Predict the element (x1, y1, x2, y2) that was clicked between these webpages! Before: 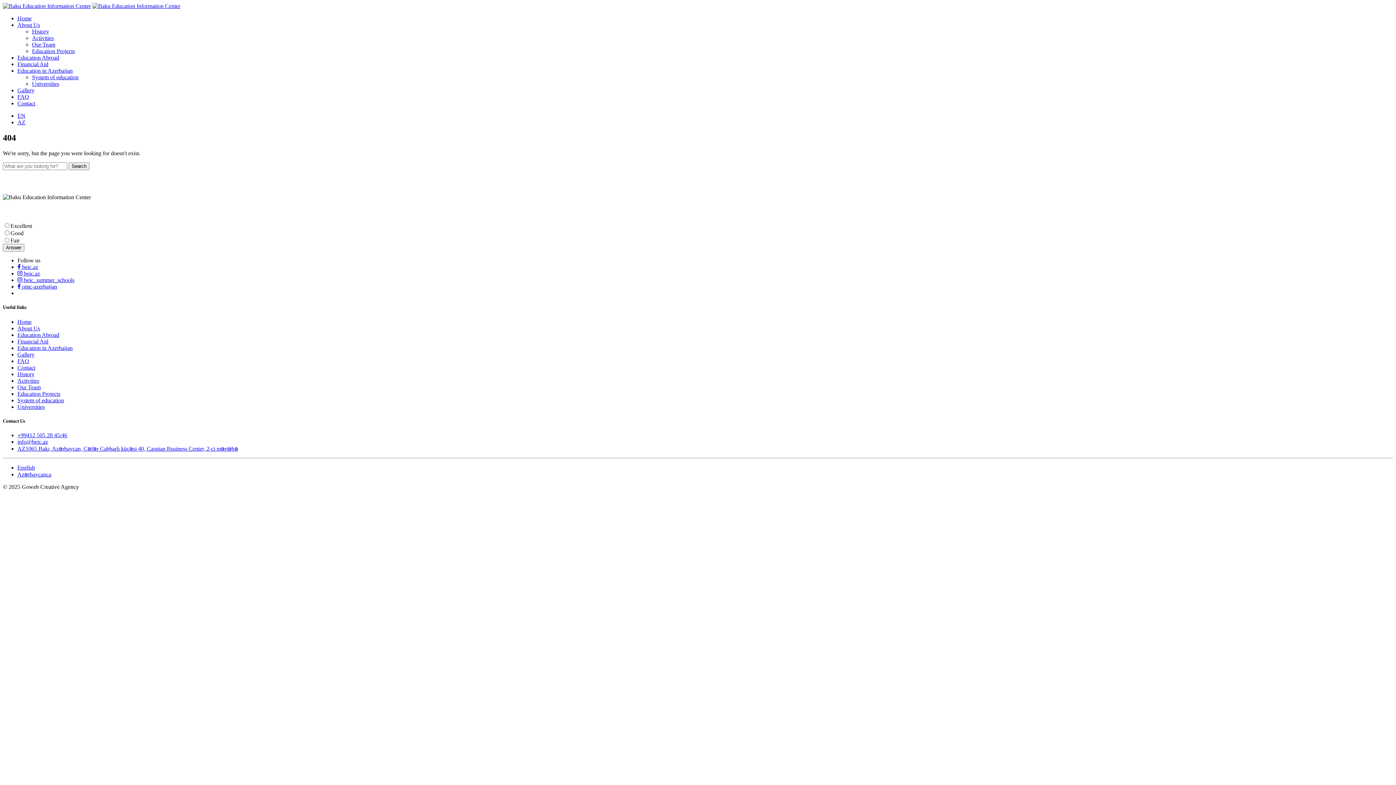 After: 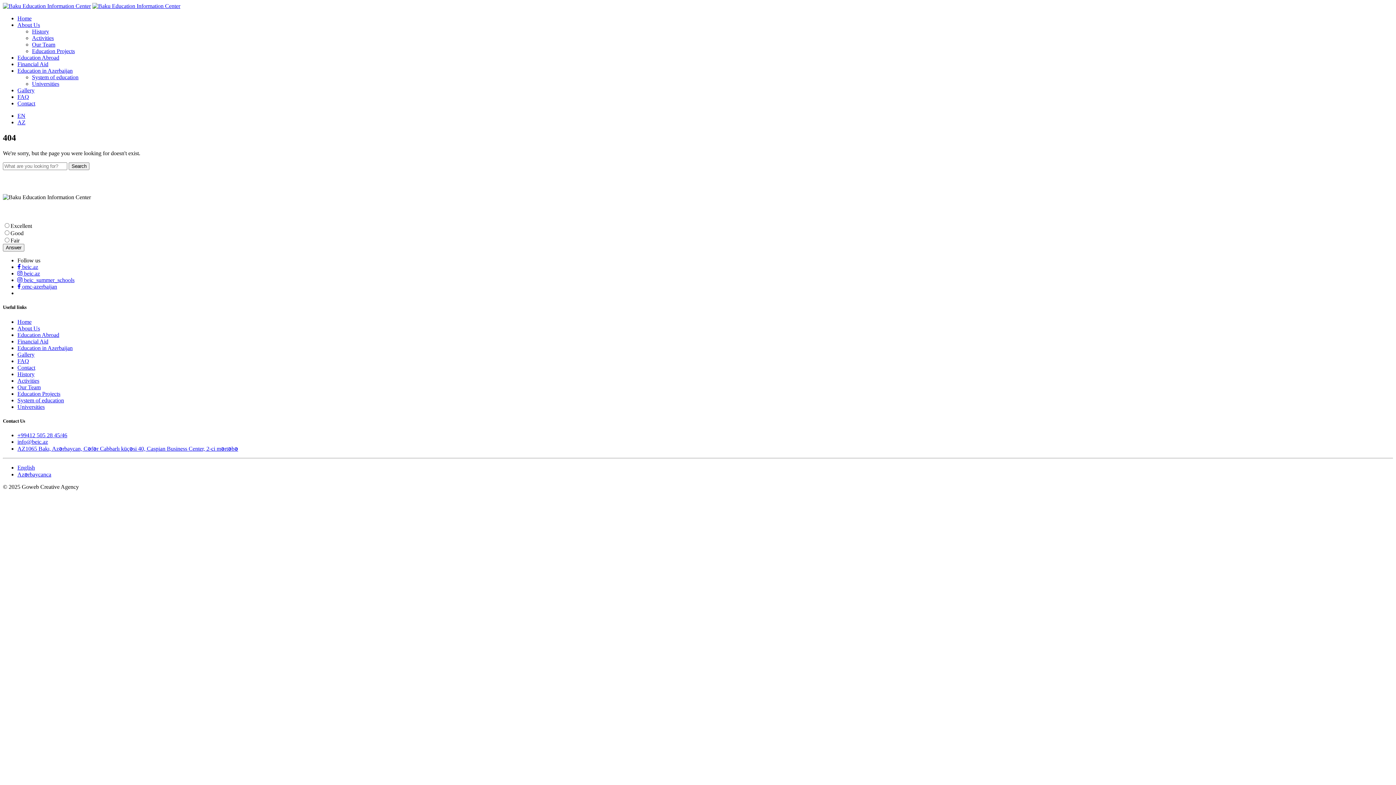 Action: label:  beic.az bbox: (17, 270, 40, 276)